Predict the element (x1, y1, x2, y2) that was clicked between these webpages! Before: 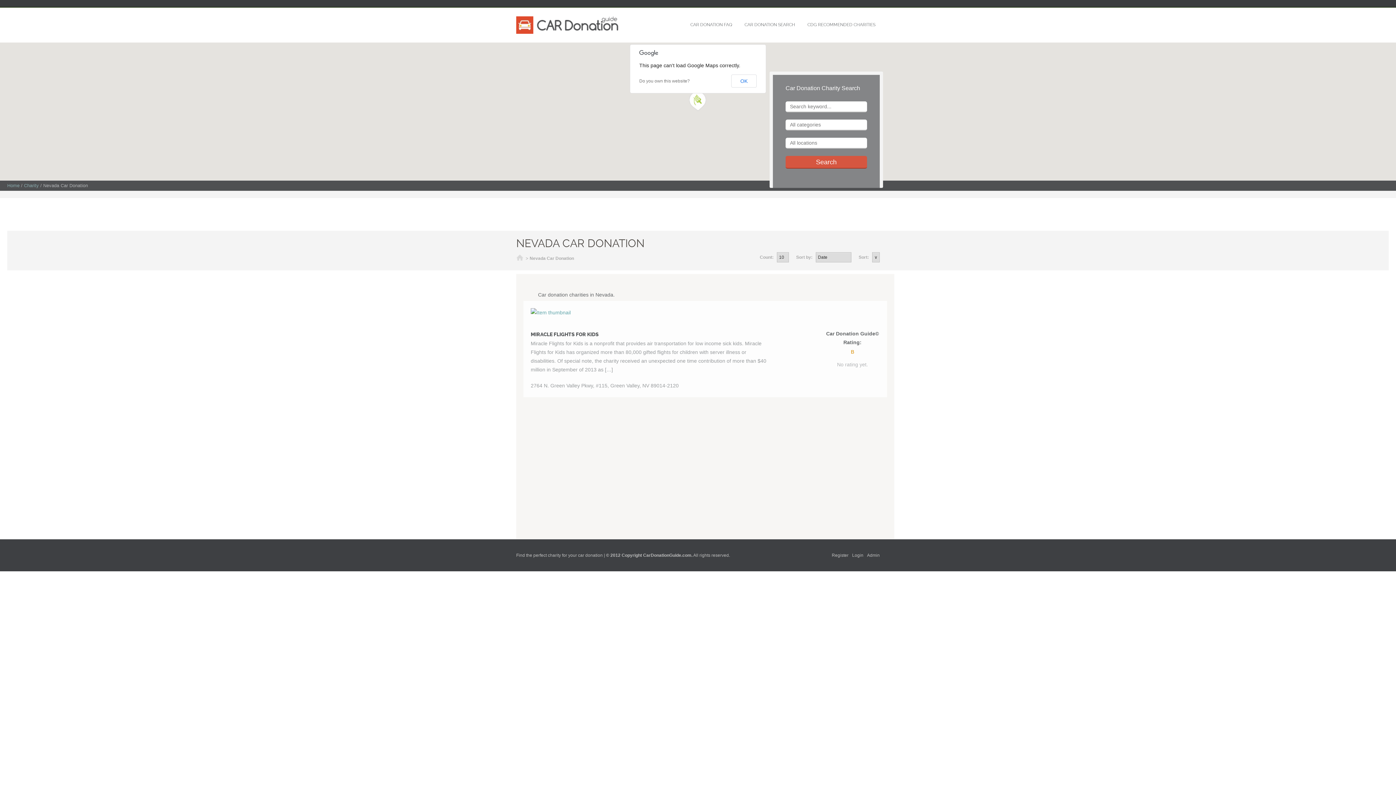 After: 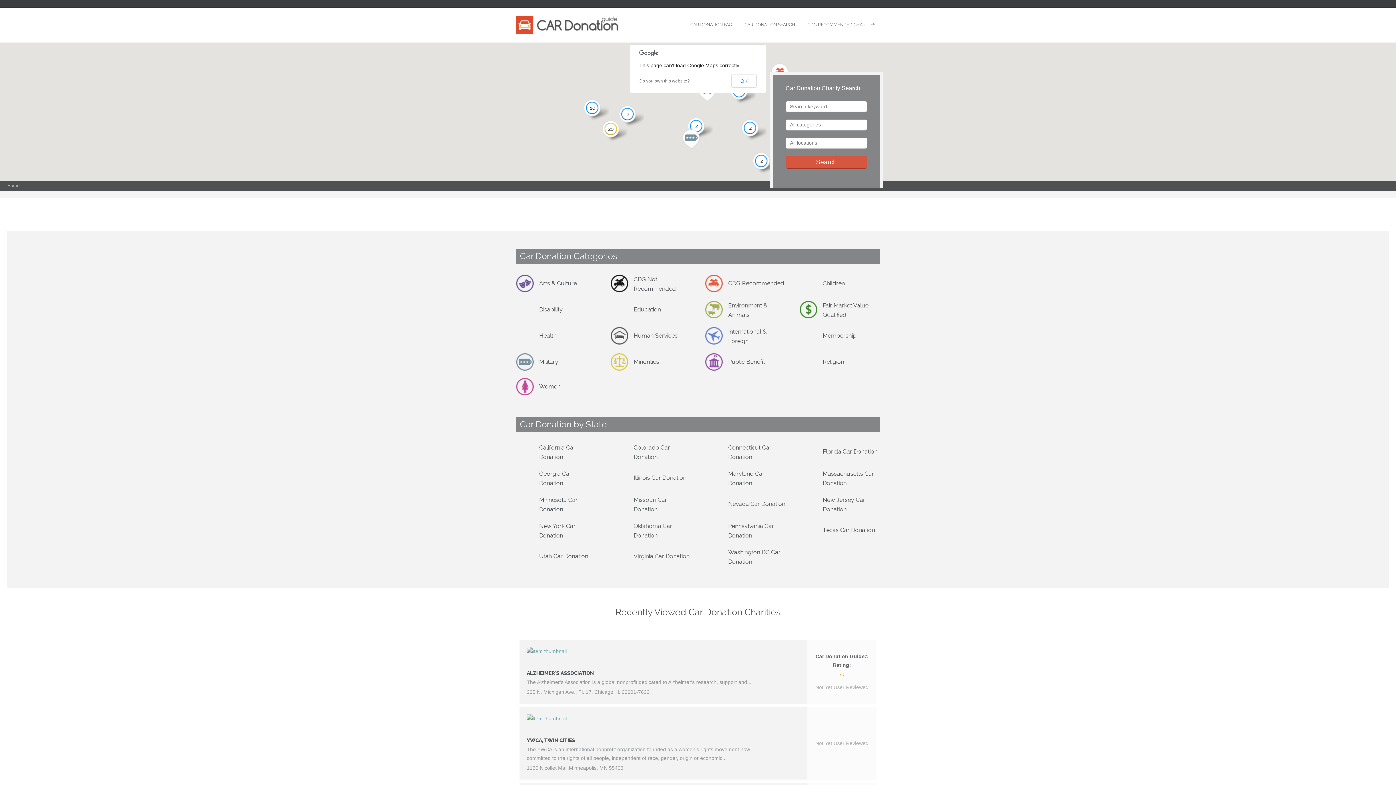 Action: bbox: (516, 16, 618, 33)